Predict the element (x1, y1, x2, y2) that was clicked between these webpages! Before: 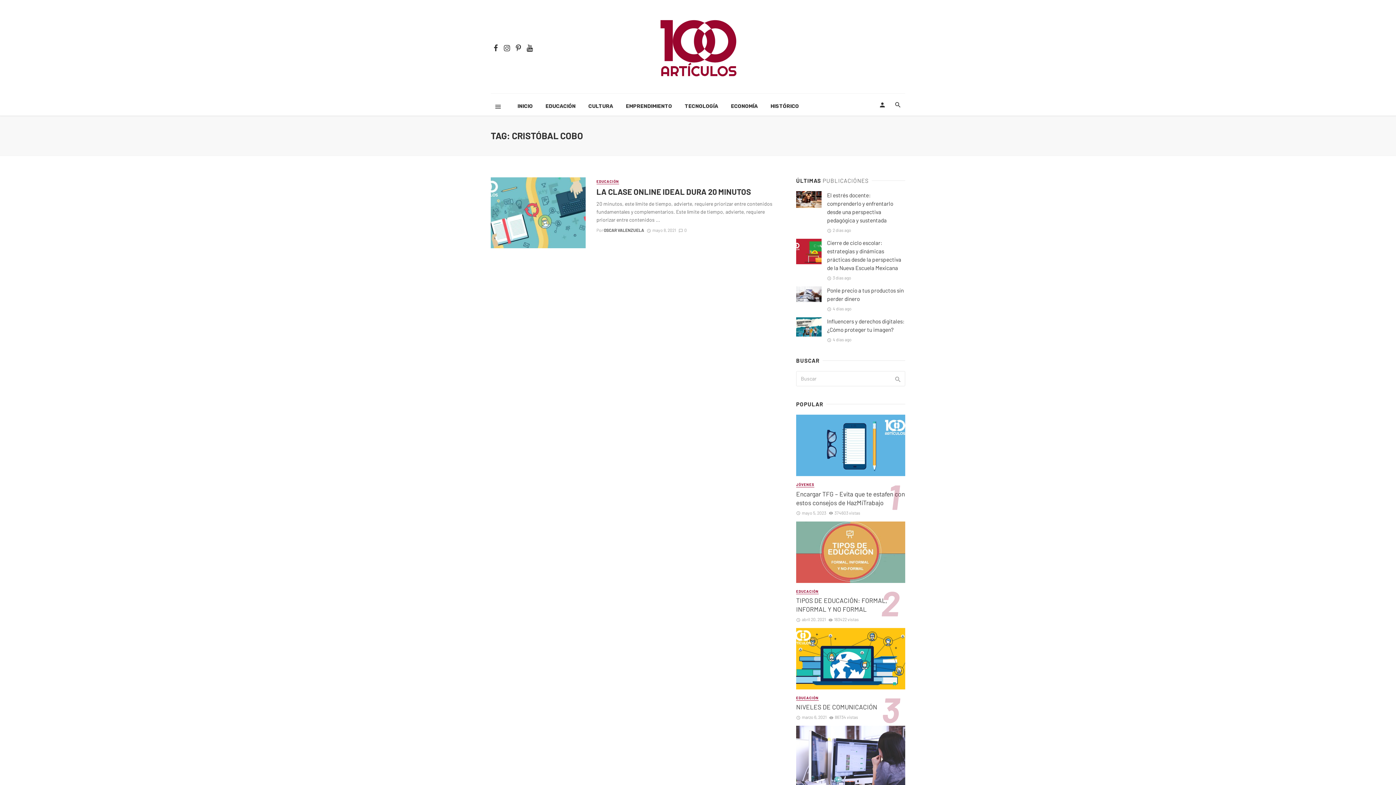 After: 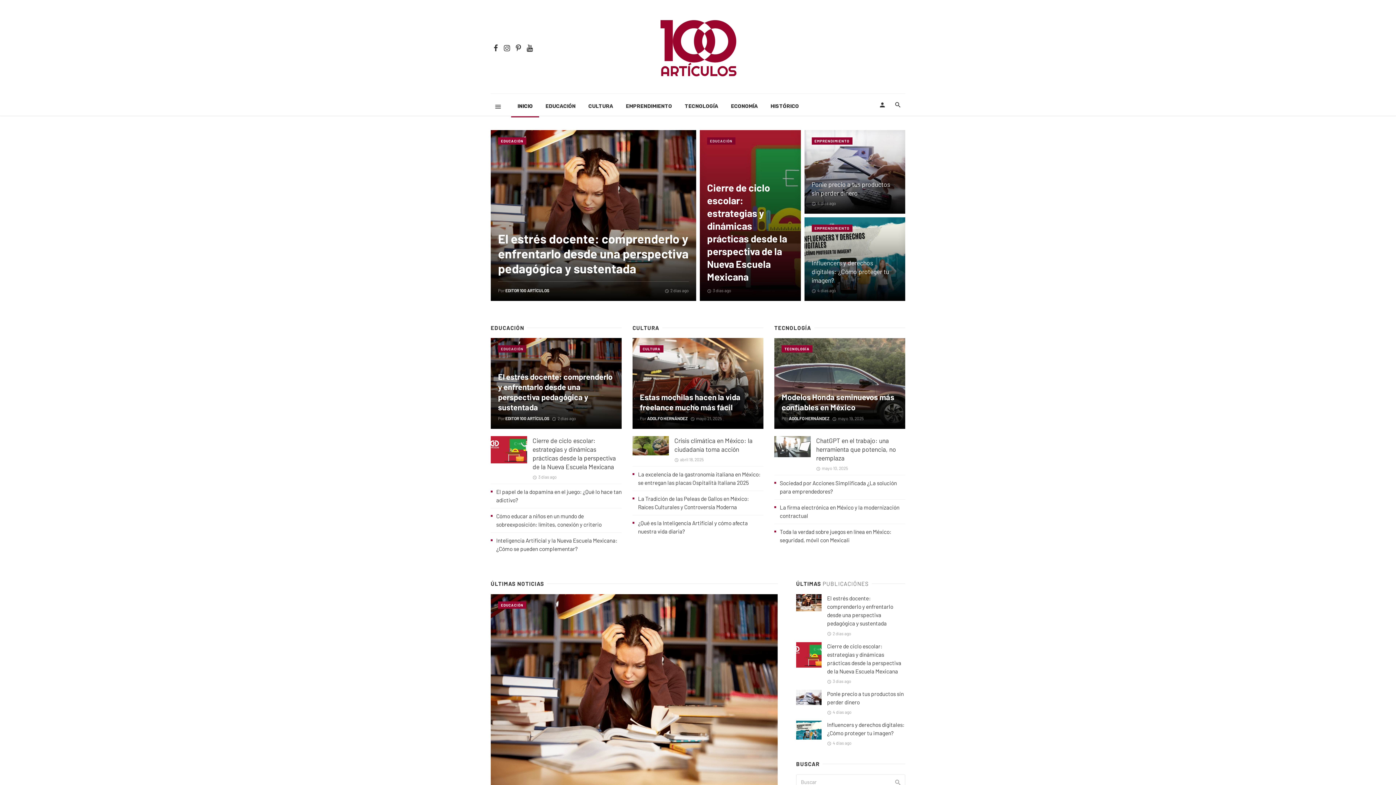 Action: label: INICIO bbox: (511, 95, 539, 117)